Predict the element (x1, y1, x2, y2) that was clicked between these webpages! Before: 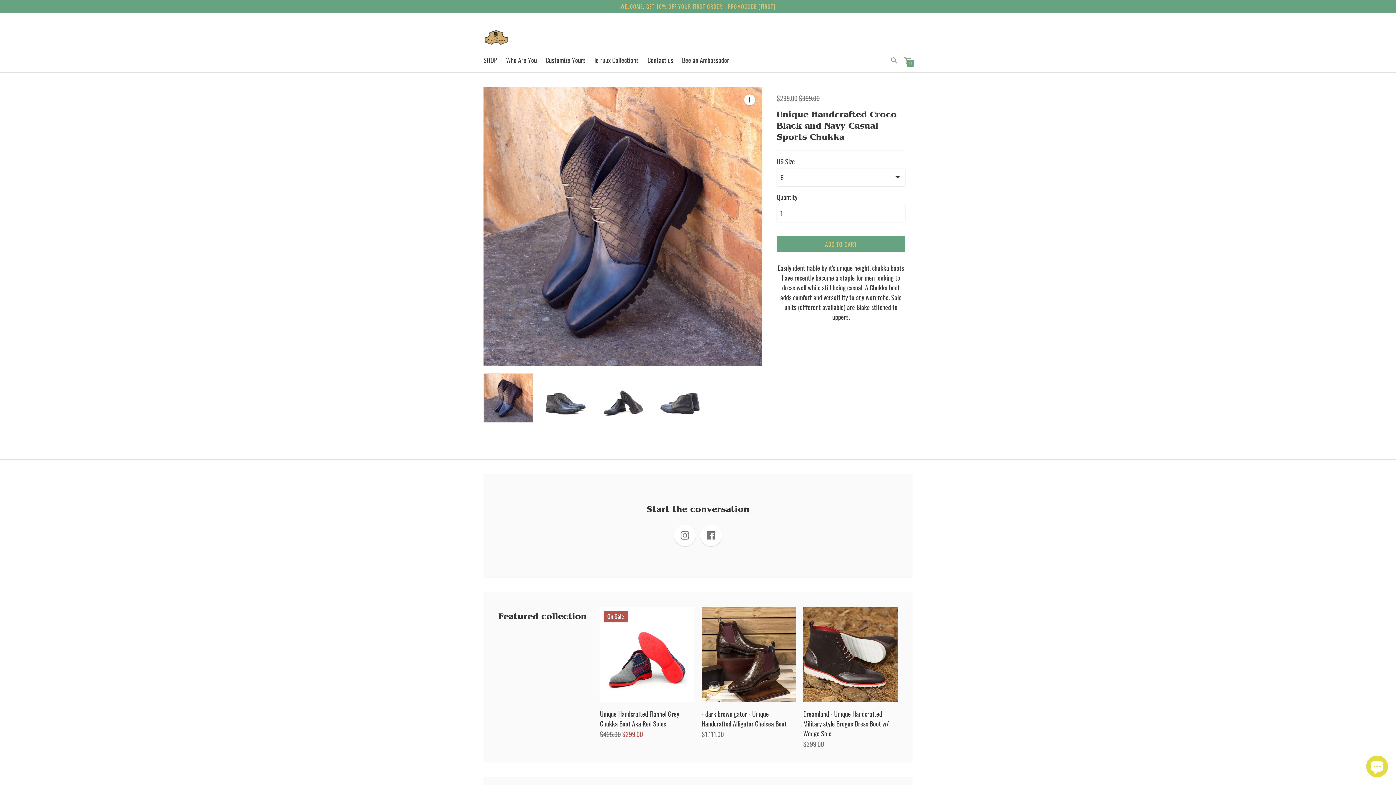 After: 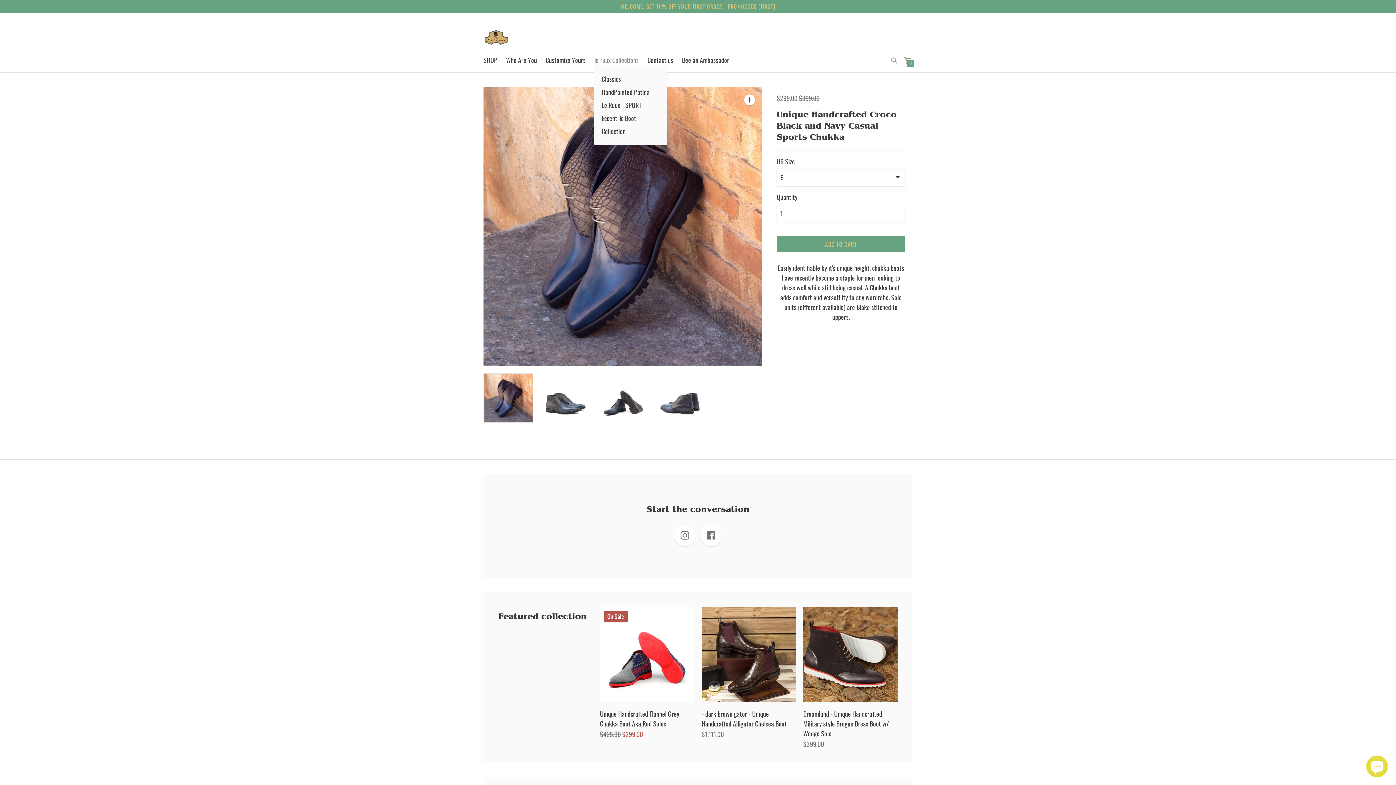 Action: bbox: (594, 55, 638, 64) label: le ruux Collections